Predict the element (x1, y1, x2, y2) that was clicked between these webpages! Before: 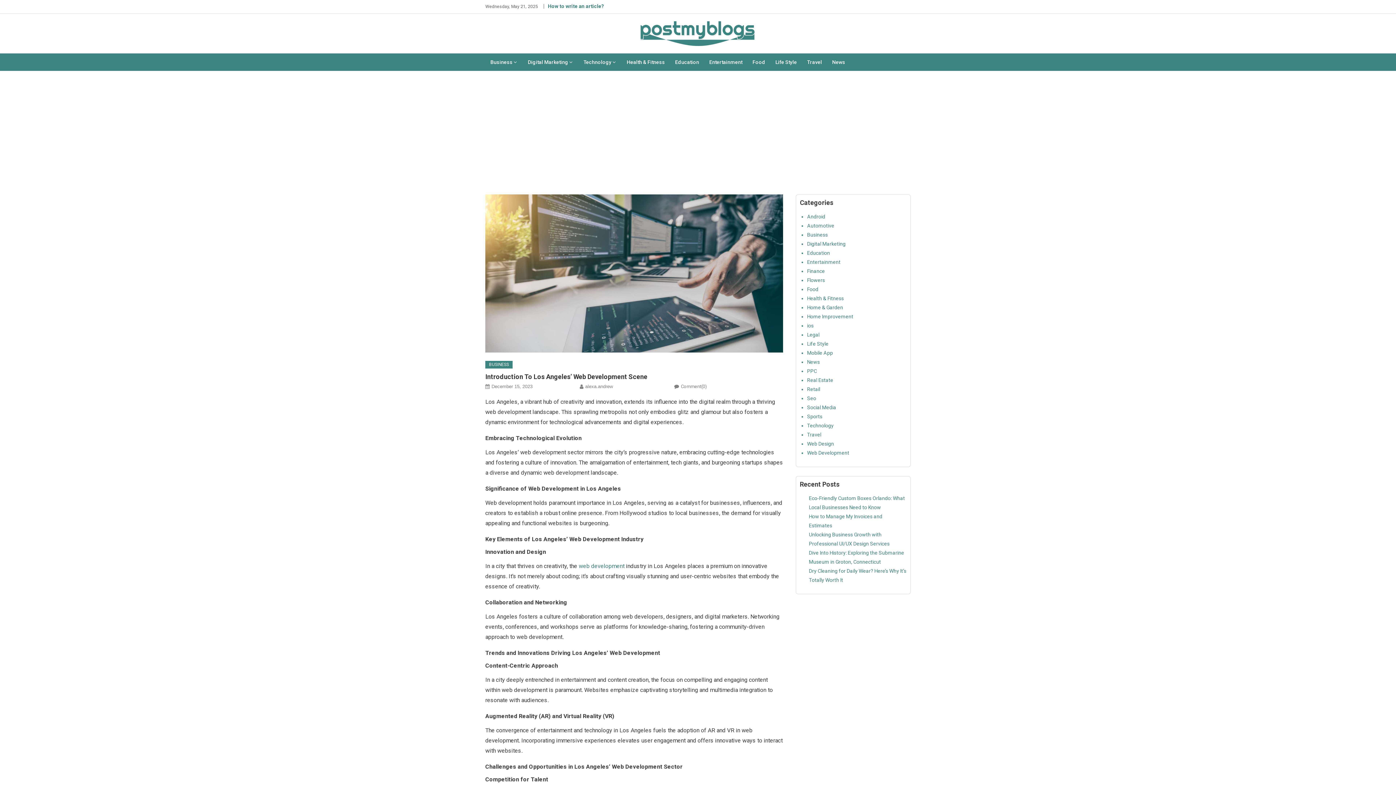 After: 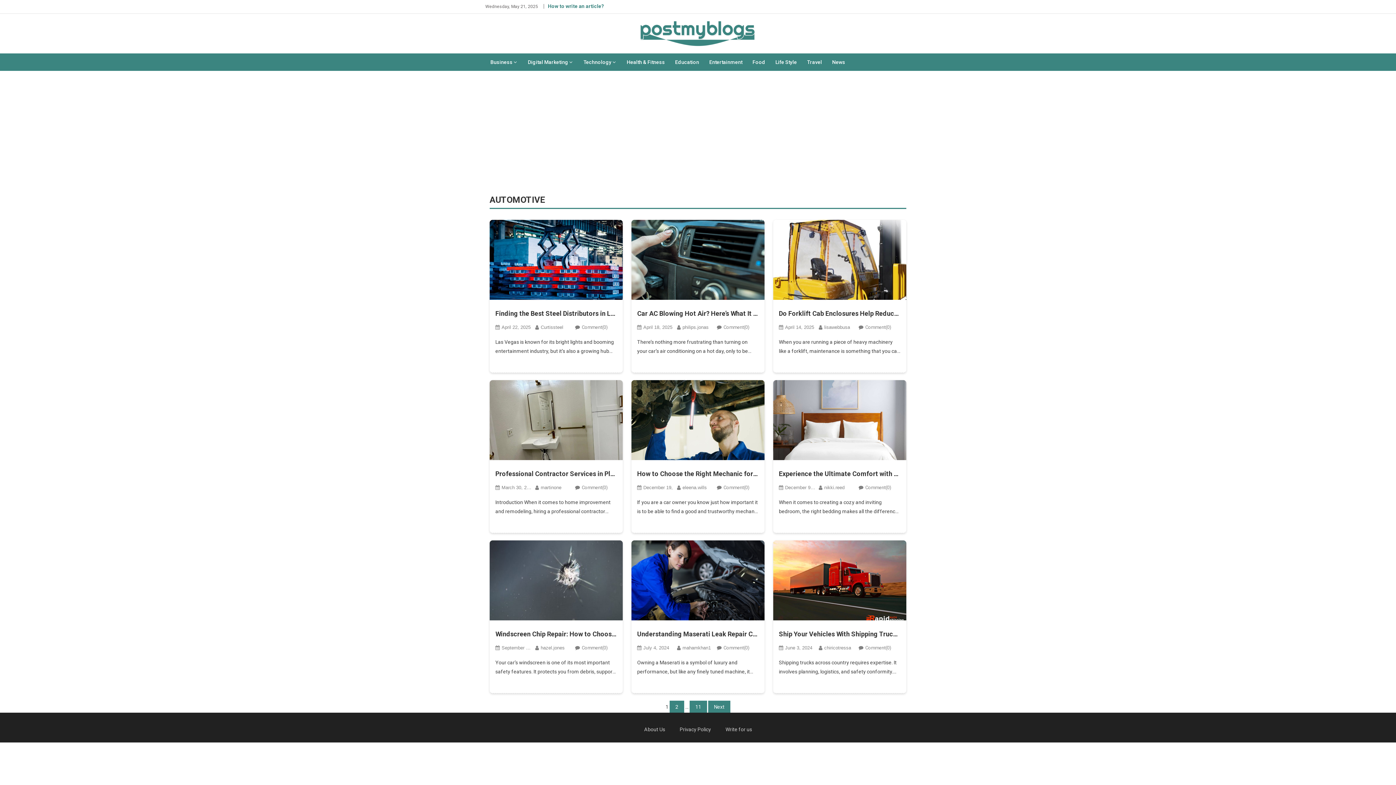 Action: bbox: (807, 222, 834, 228) label: Automotive